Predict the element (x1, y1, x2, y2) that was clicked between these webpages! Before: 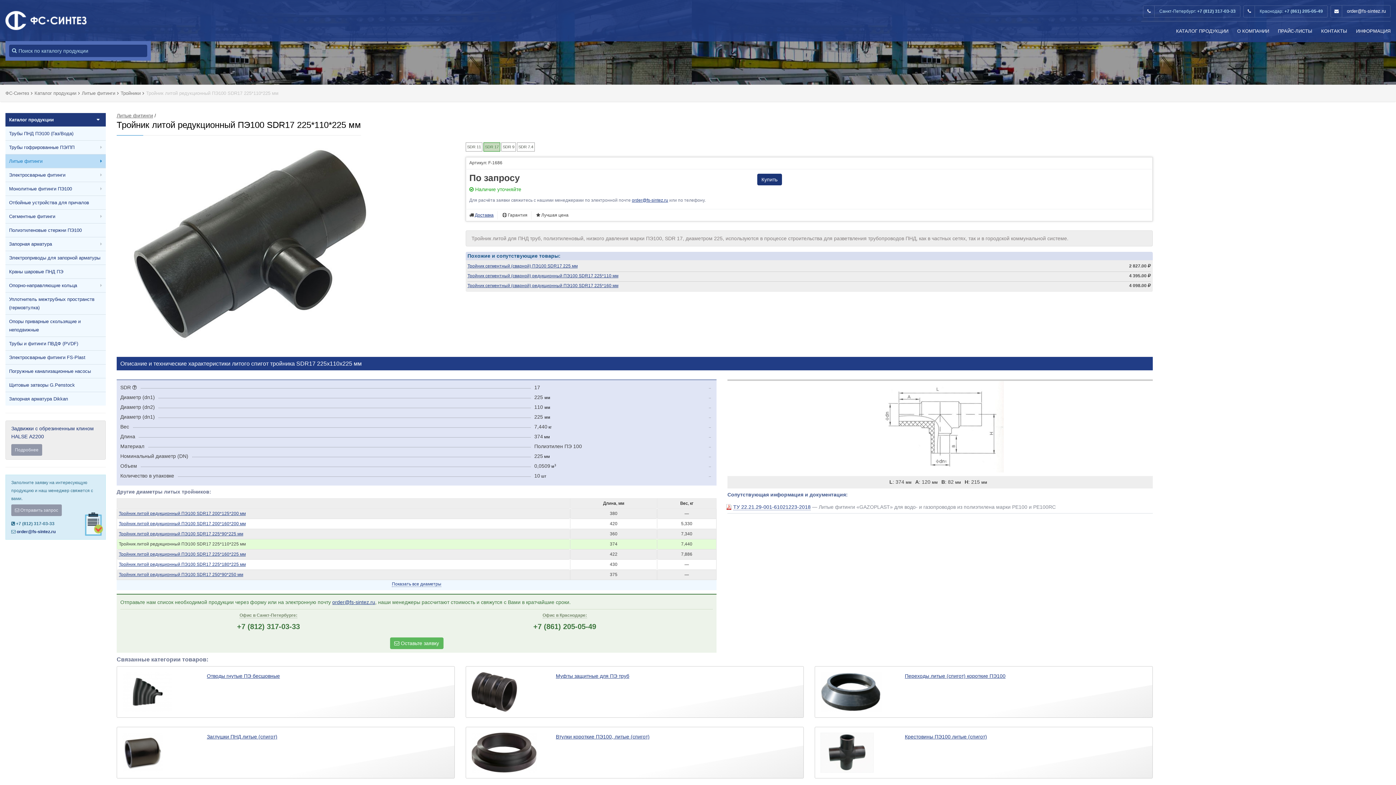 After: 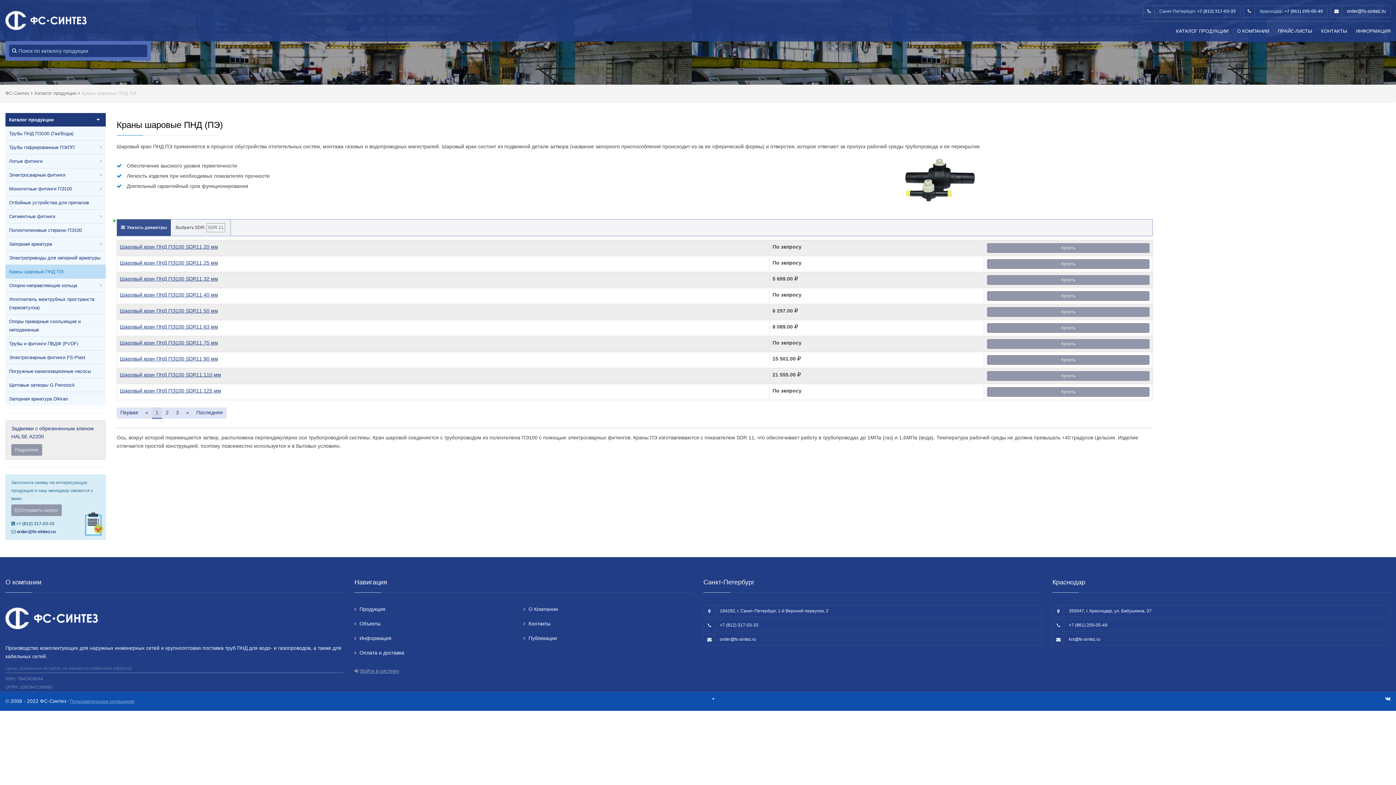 Action: bbox: (5, 265, 105, 278) label: Краны шаровые ПНД ПЭ